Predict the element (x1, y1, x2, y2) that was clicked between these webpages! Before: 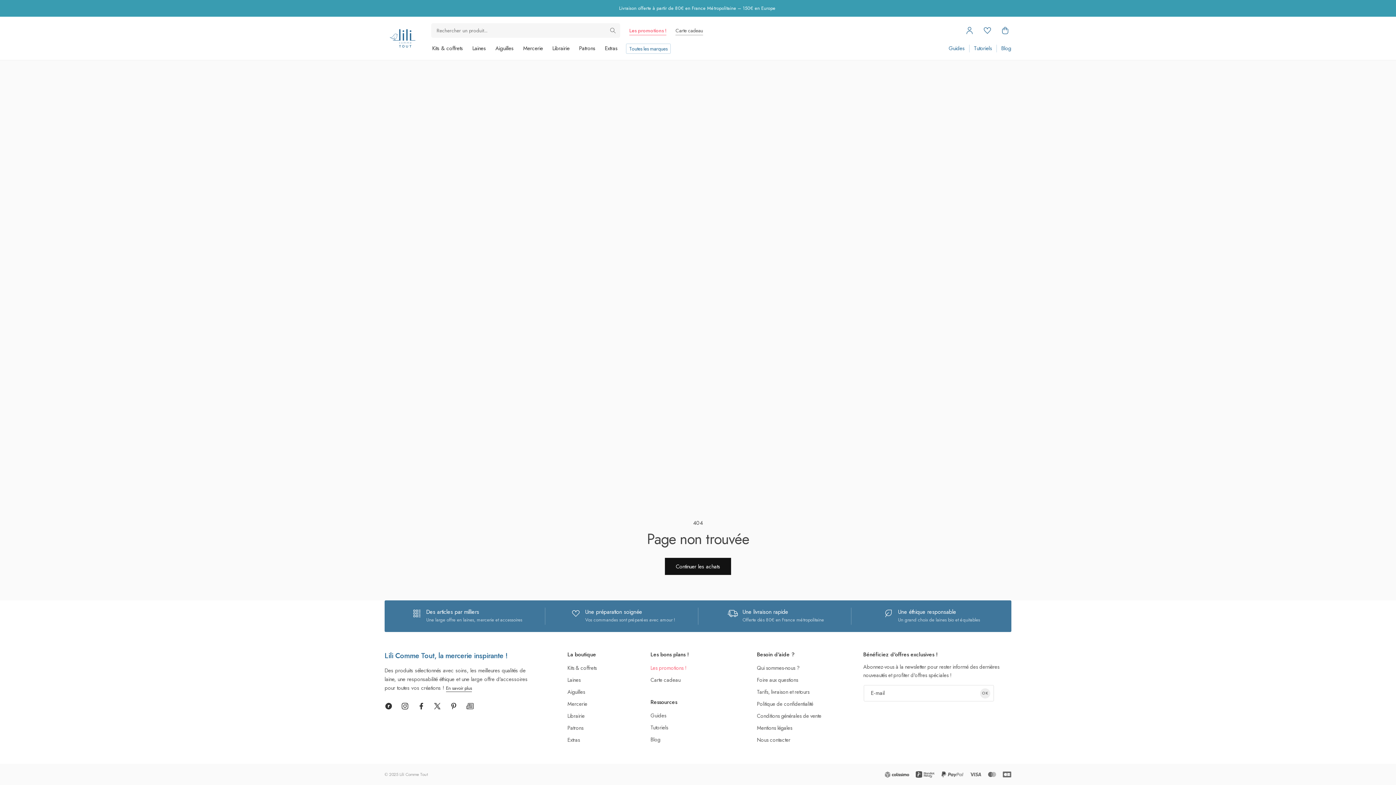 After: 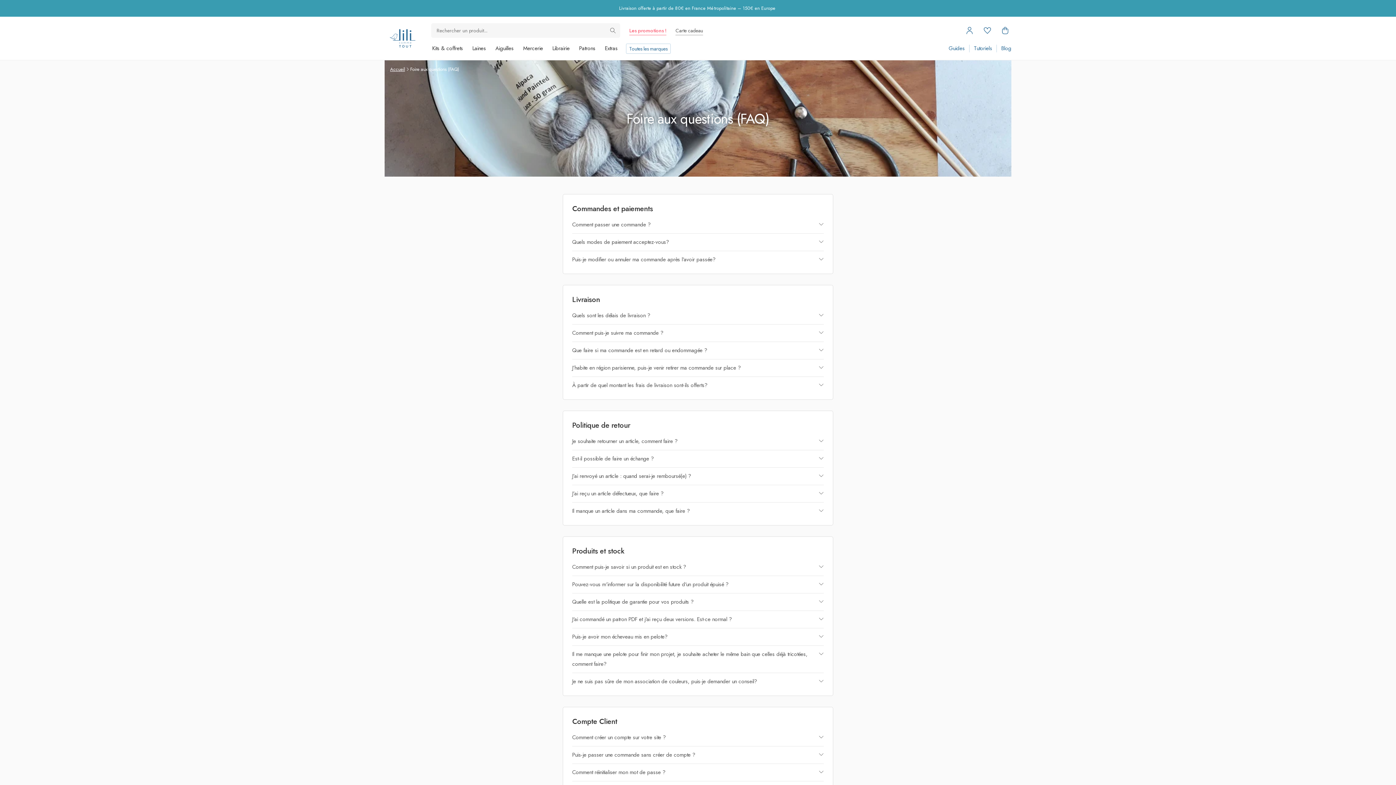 Action: label: Foire aux questions bbox: (757, 676, 798, 684)